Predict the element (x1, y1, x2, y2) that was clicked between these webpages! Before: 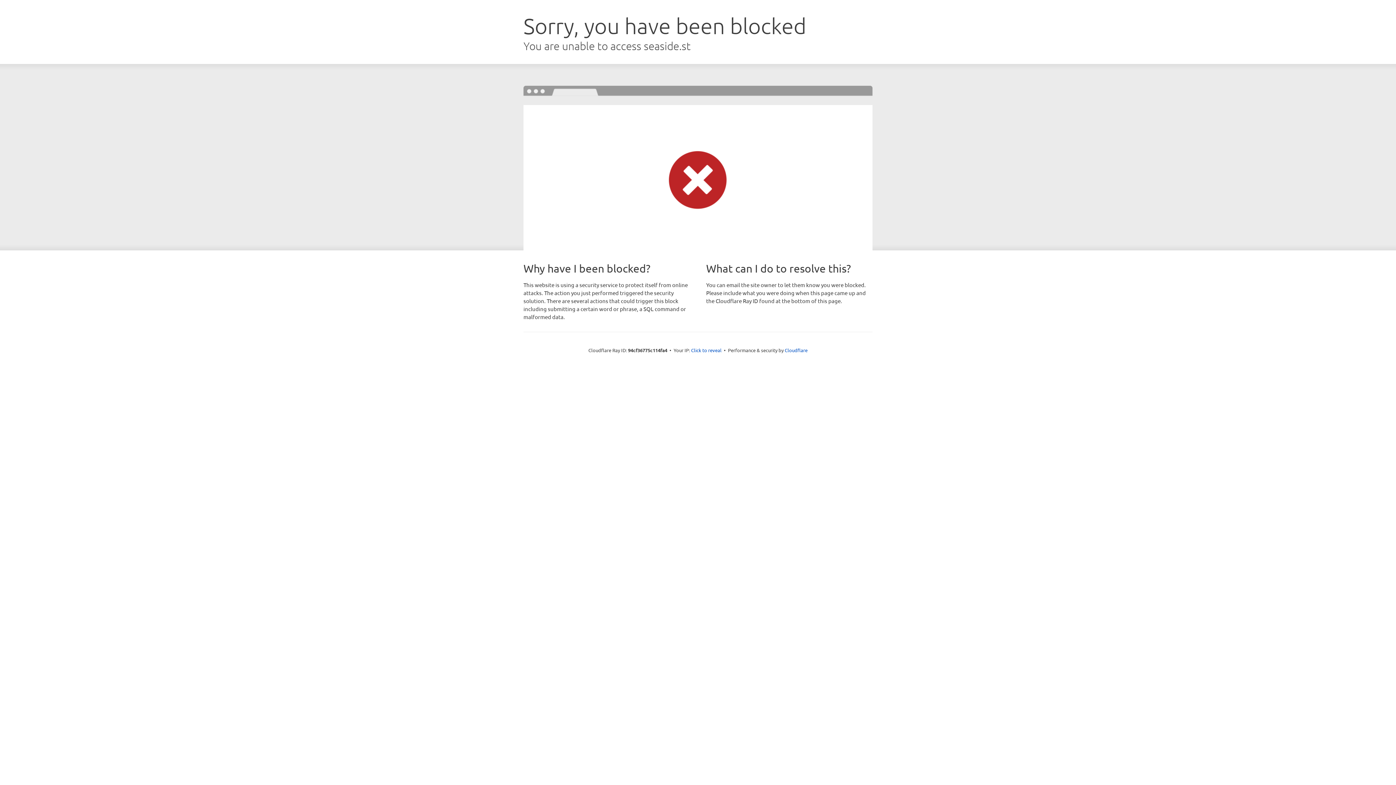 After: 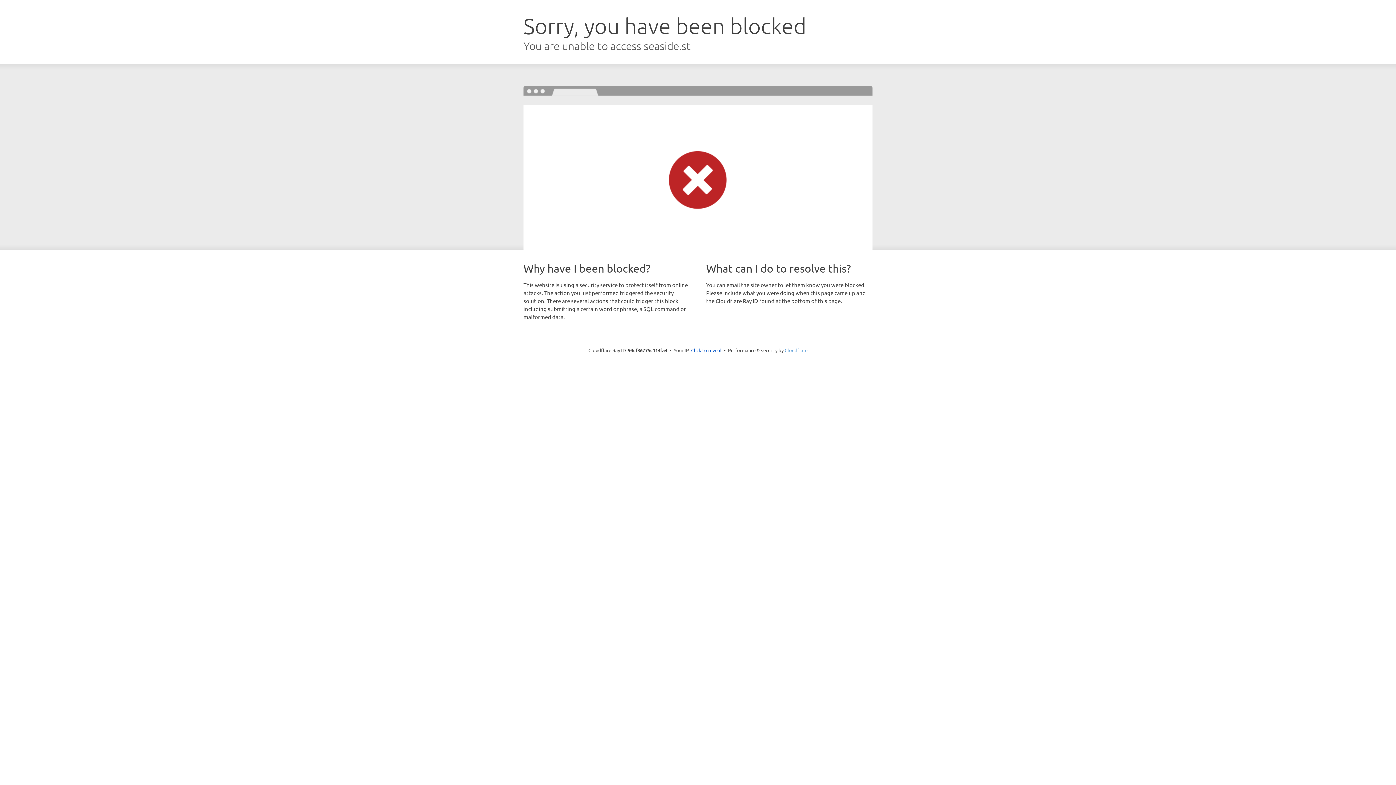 Action: label: Cloudflare bbox: (784, 347, 807, 353)